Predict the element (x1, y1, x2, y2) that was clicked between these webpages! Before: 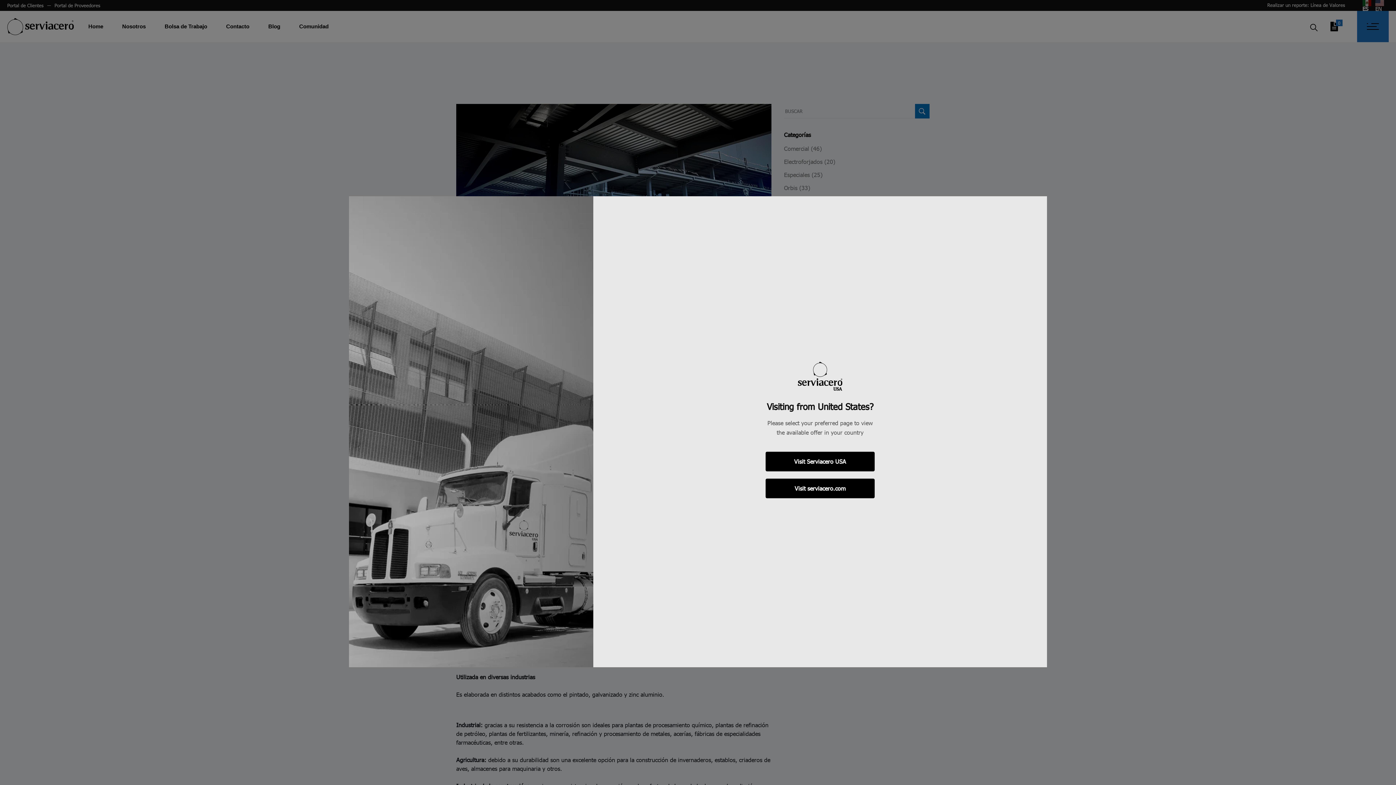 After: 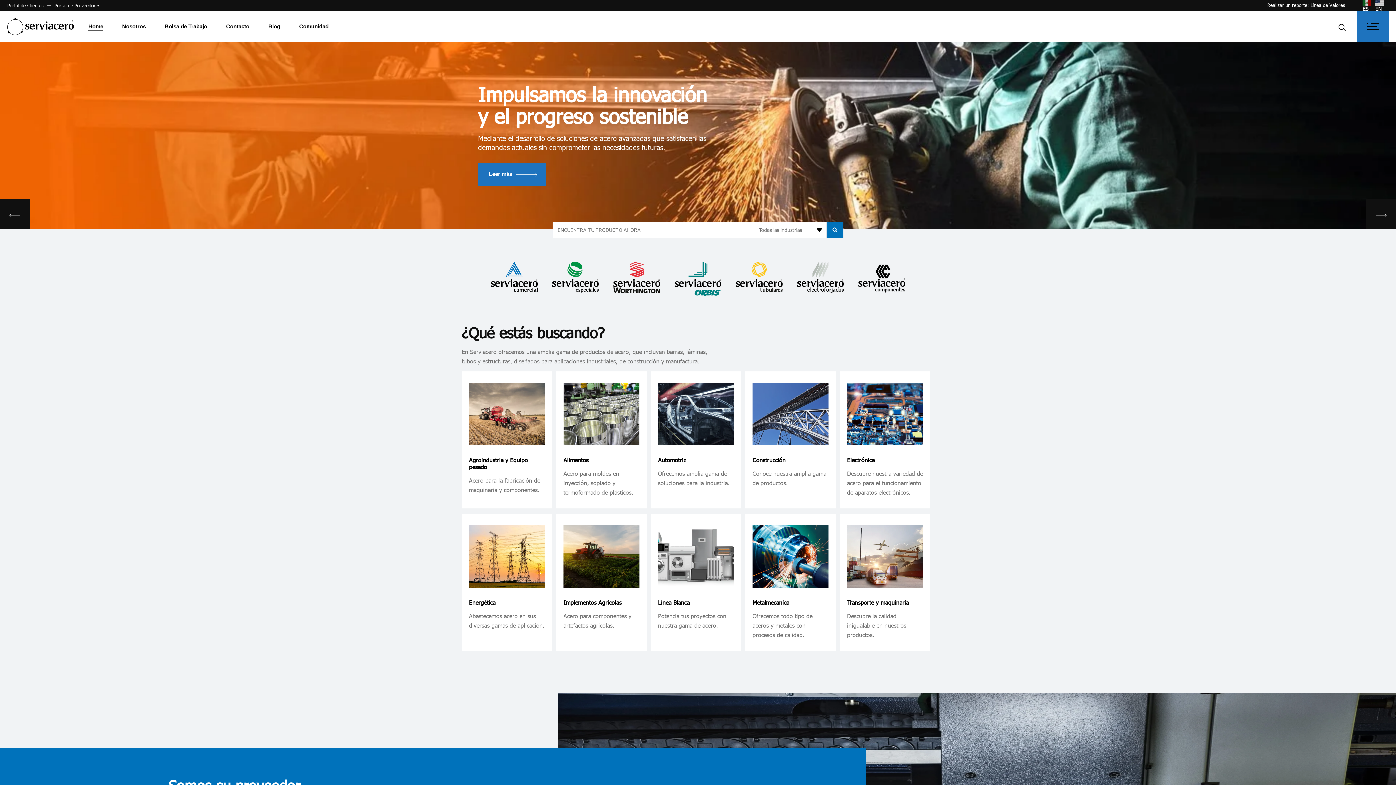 Action: label: Visit serviacero.com bbox: (765, 478, 874, 498)